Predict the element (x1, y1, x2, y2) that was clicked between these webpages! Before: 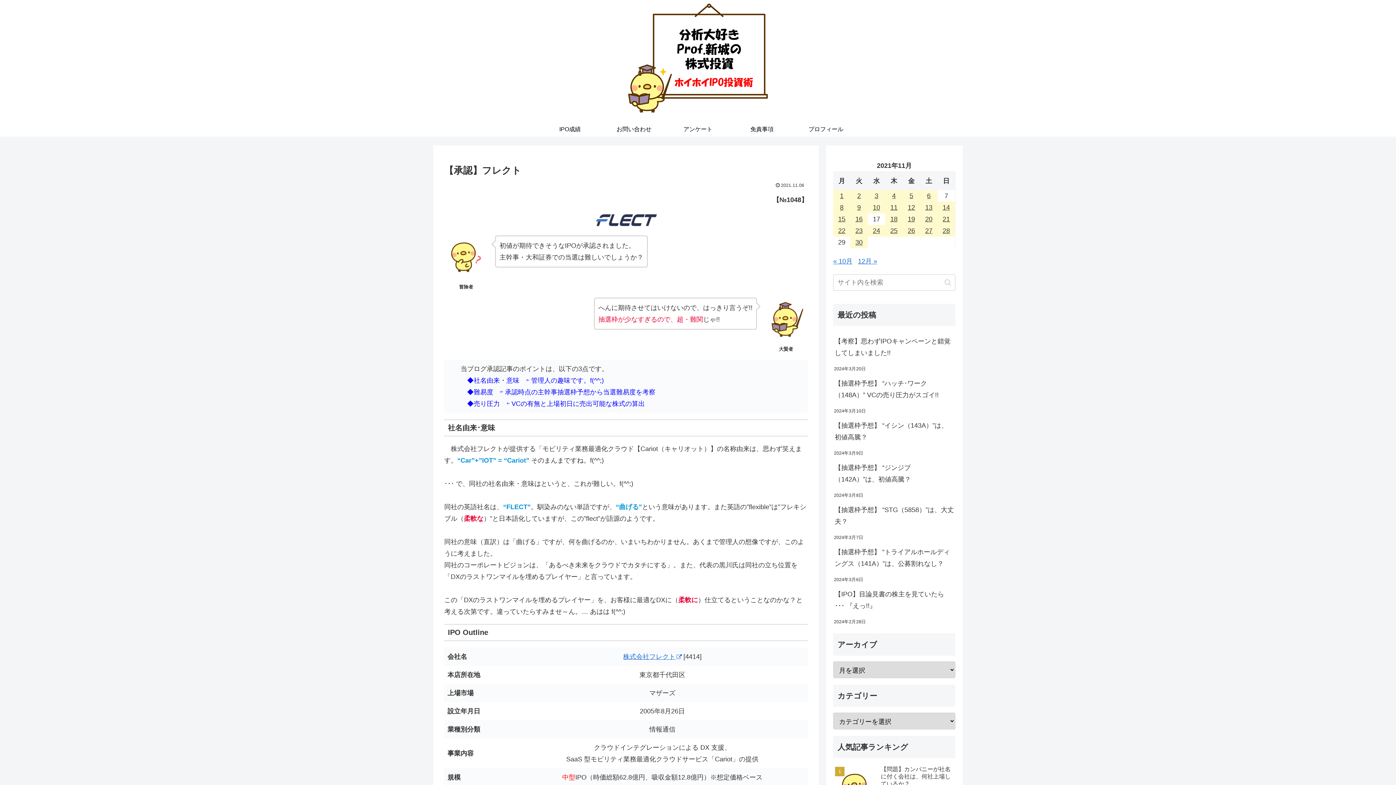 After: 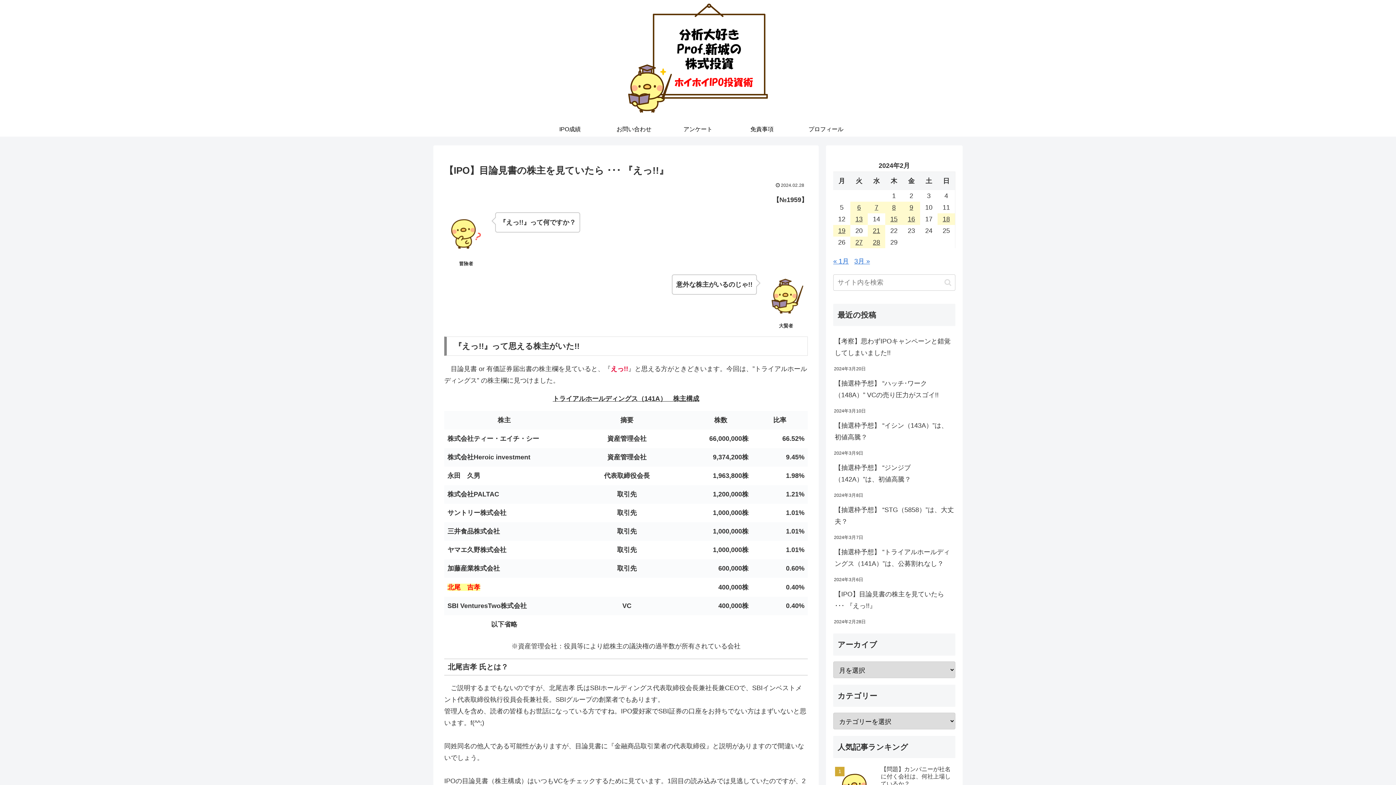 Action: label: 【IPO】目論見書の株主を見ていたら ･･･ 『えっ!!』 bbox: (833, 585, 955, 615)